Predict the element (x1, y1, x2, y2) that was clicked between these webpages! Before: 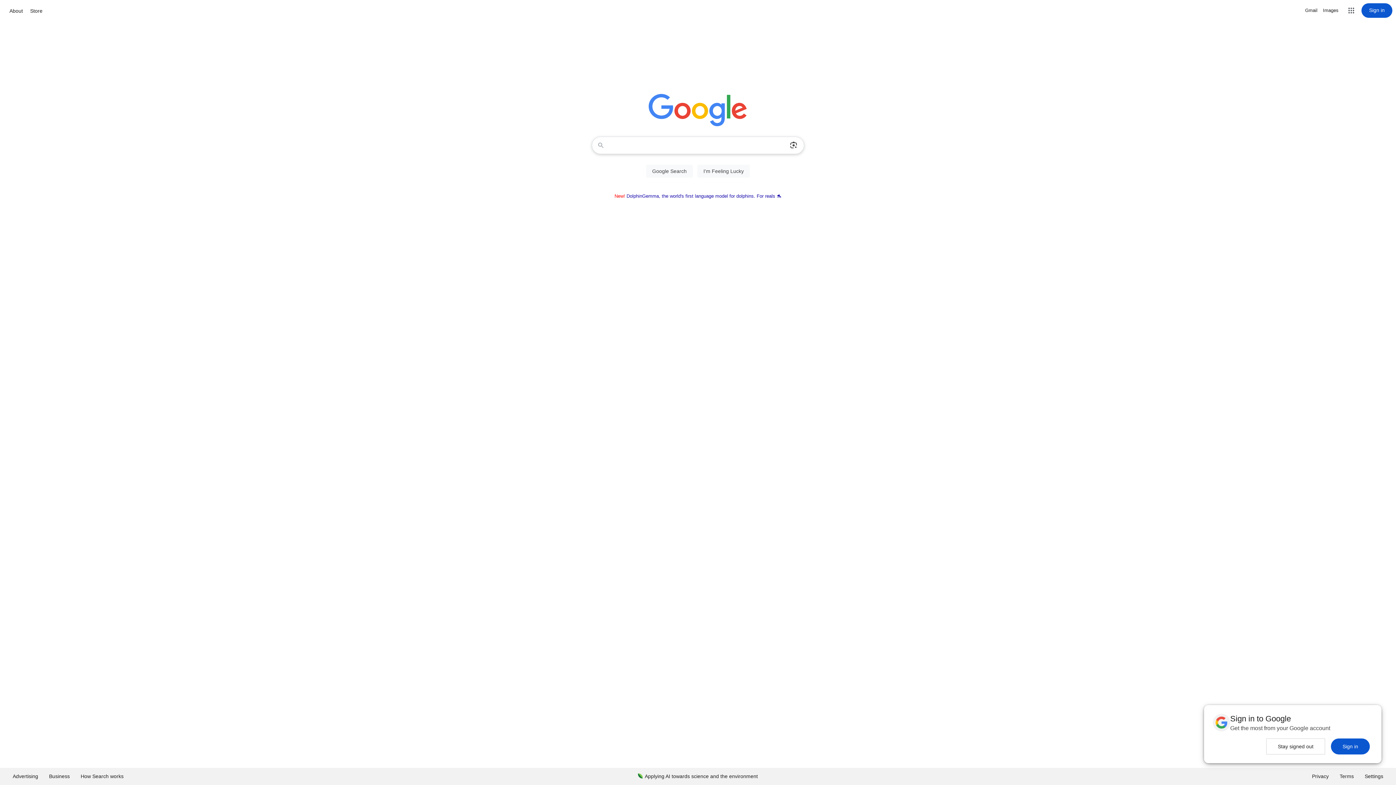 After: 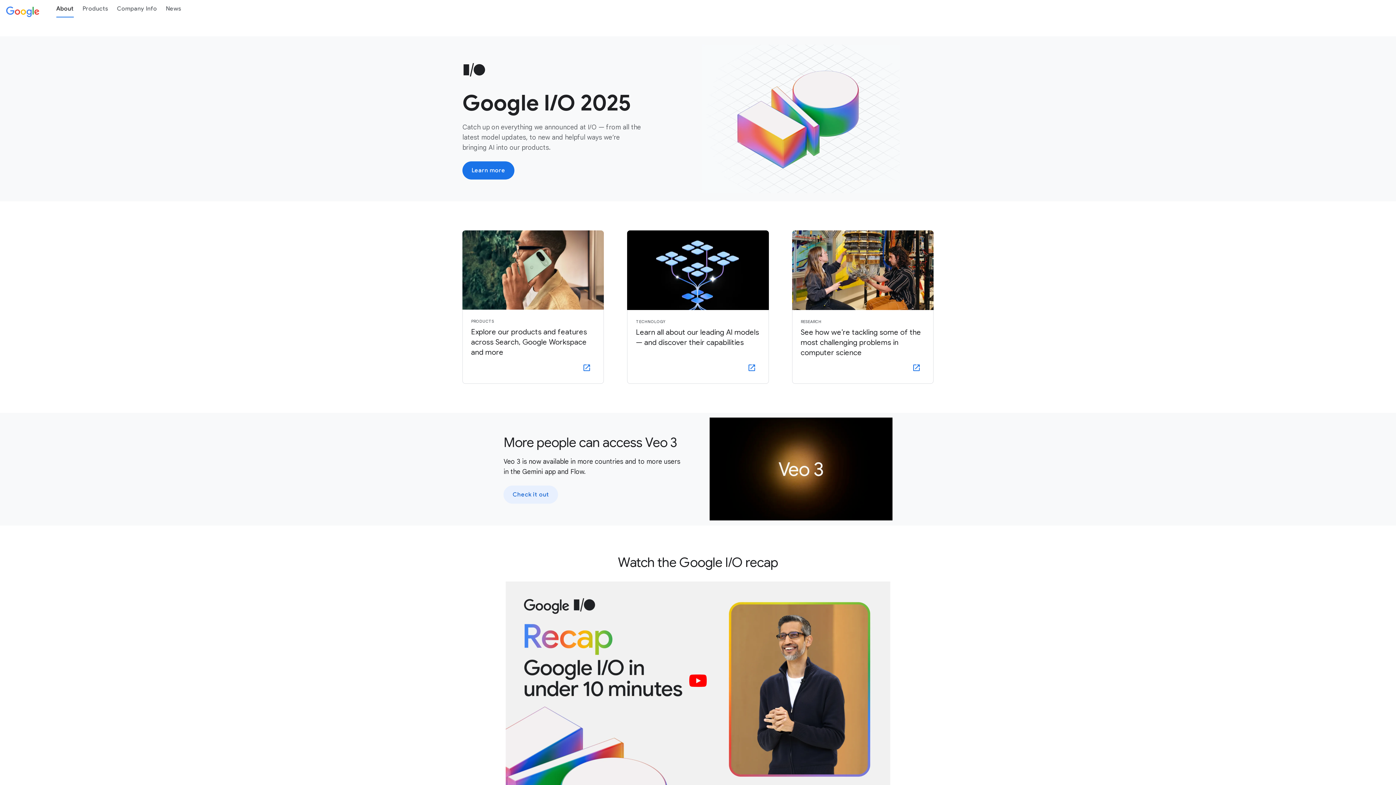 Action: label: About bbox: (7, 6, 24, 15)